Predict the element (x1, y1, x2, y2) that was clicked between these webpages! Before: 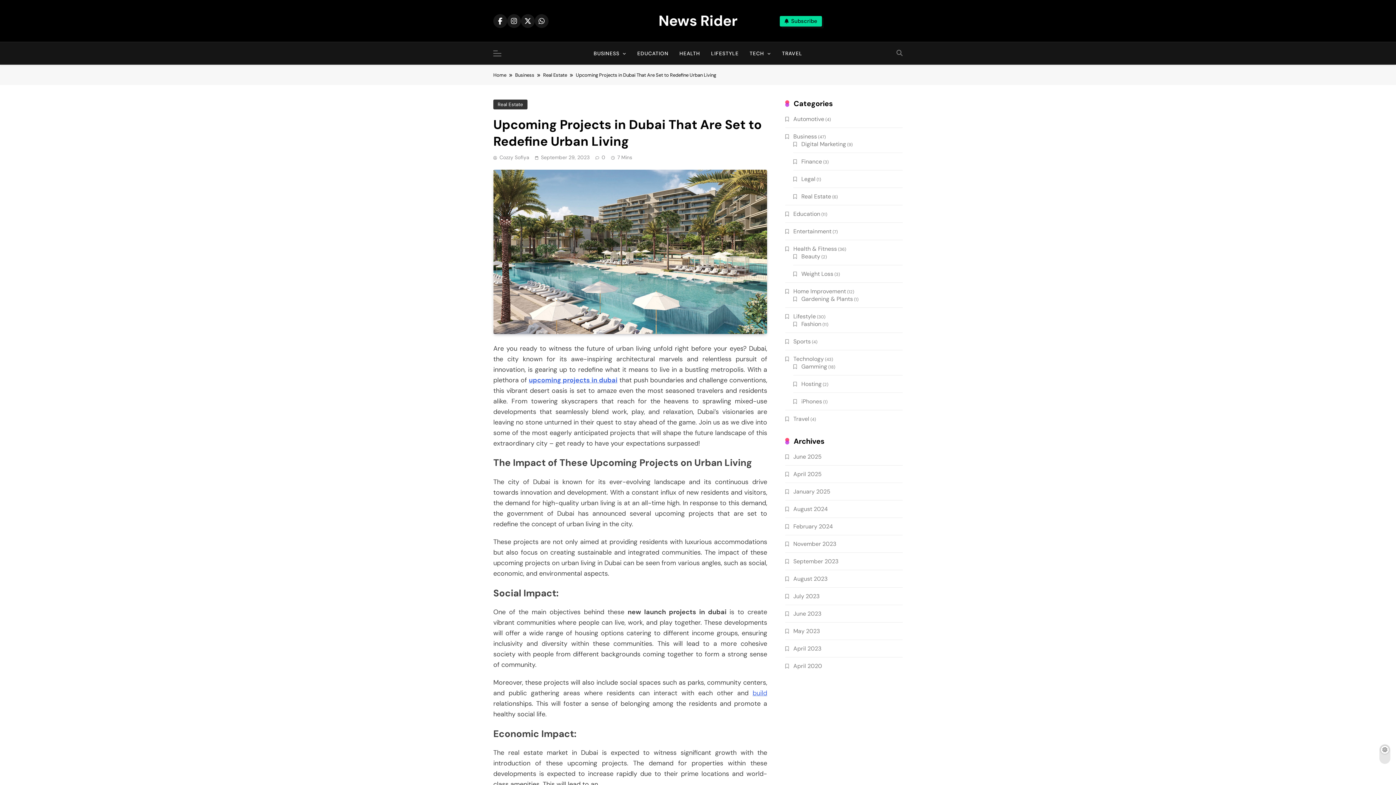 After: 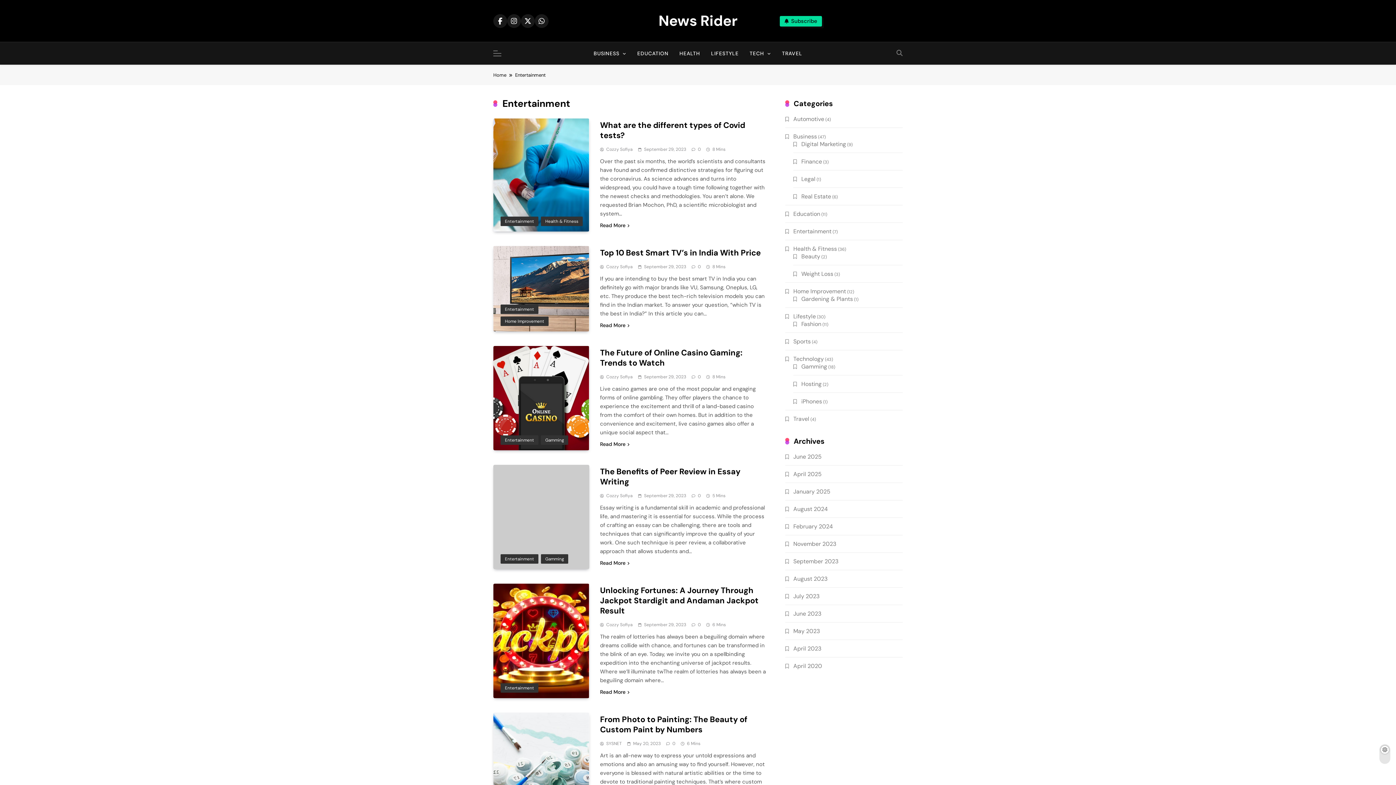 Action: bbox: (793, 227, 831, 235) label: Entertainment